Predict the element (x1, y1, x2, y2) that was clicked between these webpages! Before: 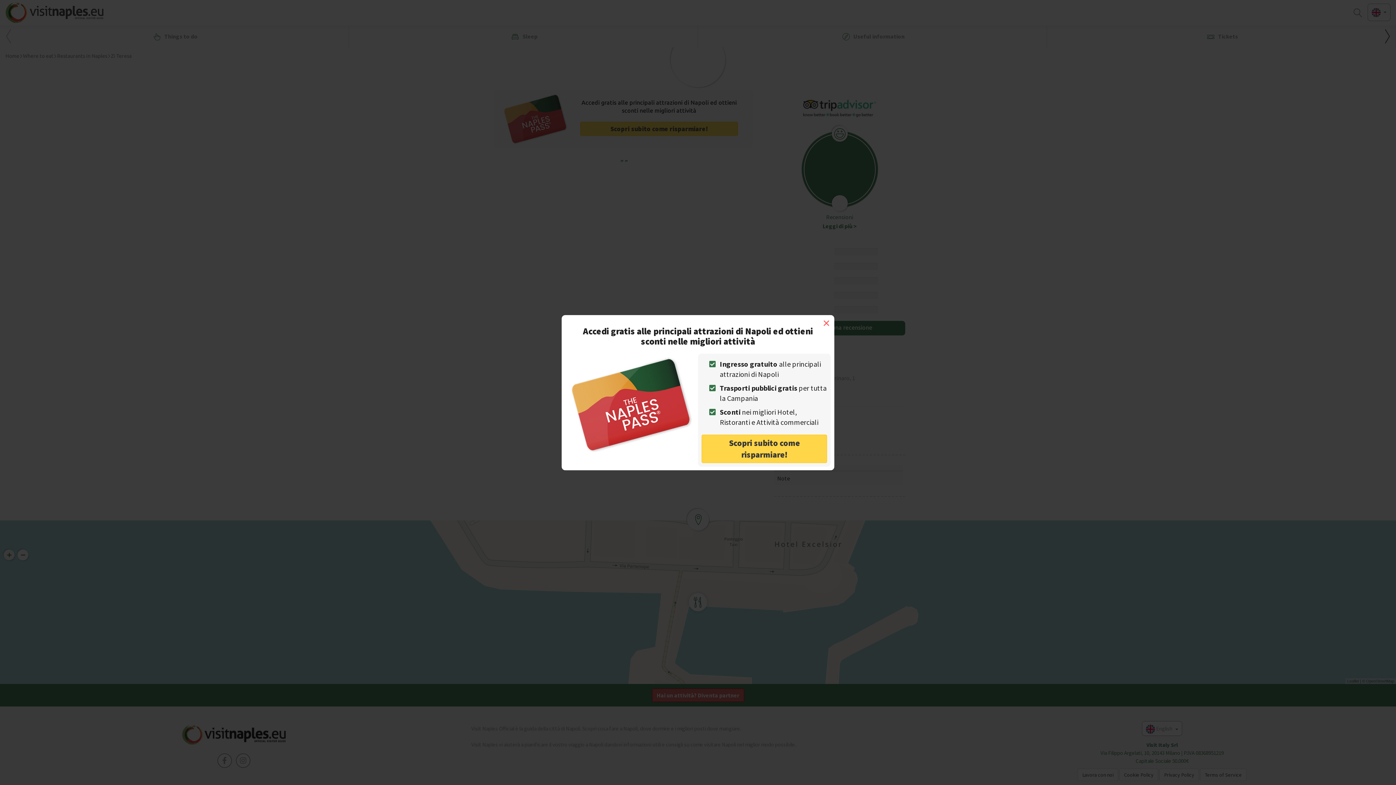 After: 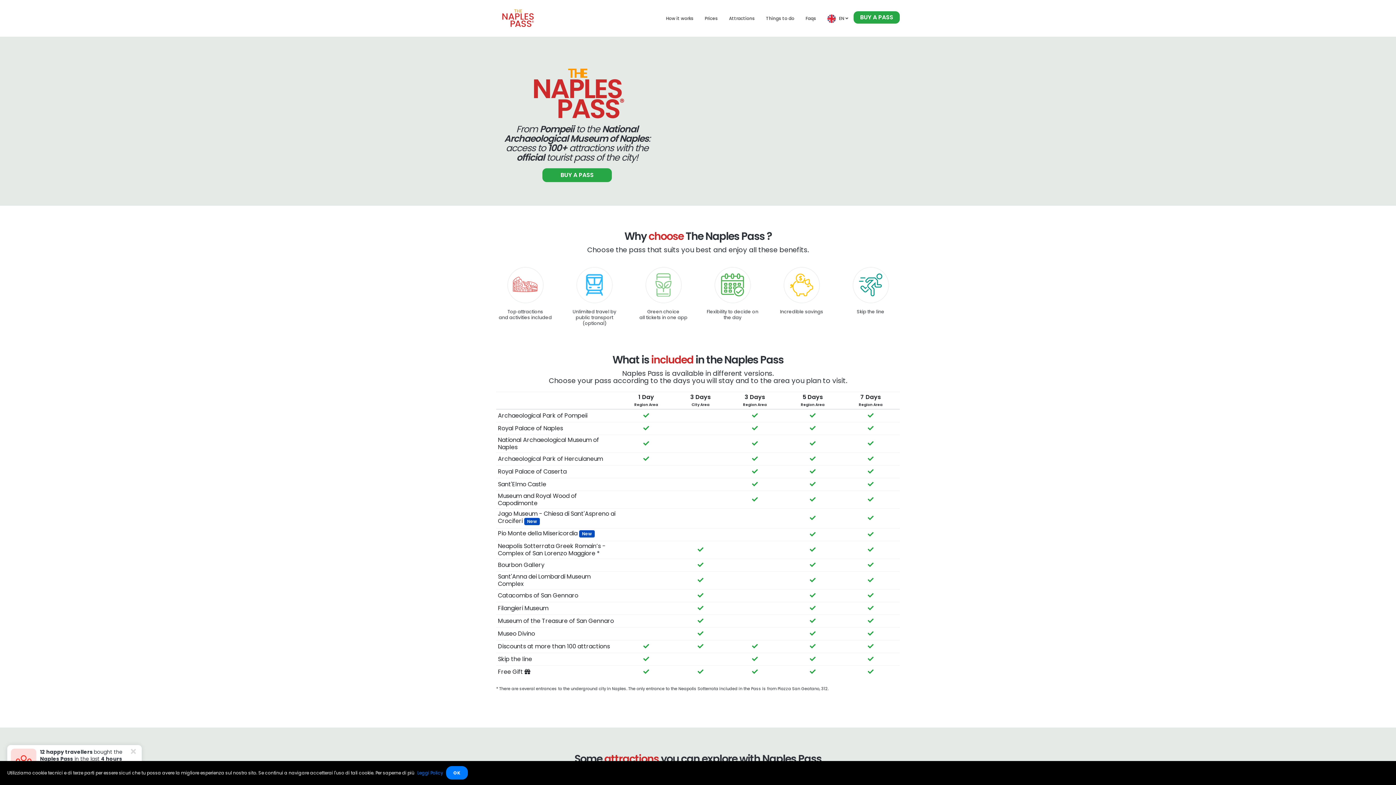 Action: bbox: (701, 434, 827, 463) label: Scopri subito come risparmiare!